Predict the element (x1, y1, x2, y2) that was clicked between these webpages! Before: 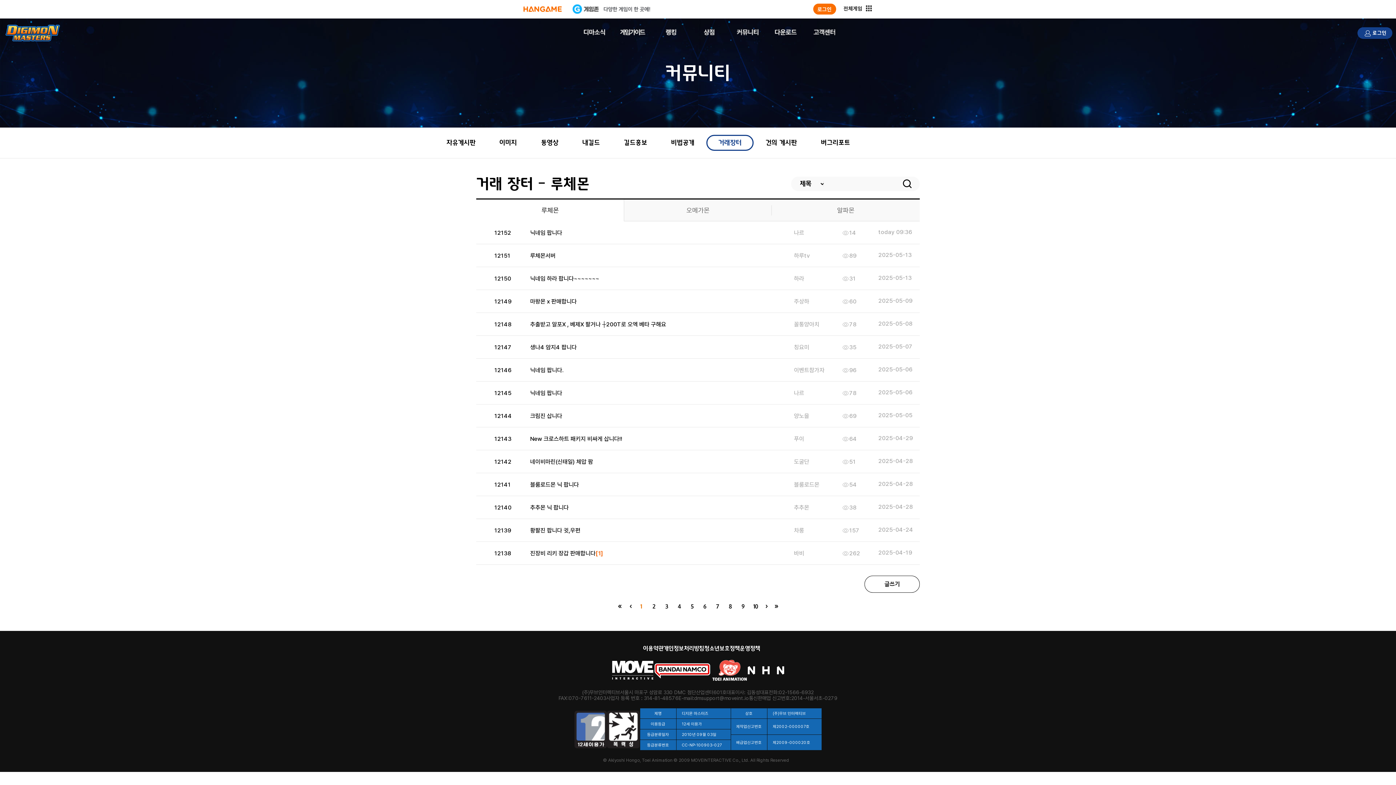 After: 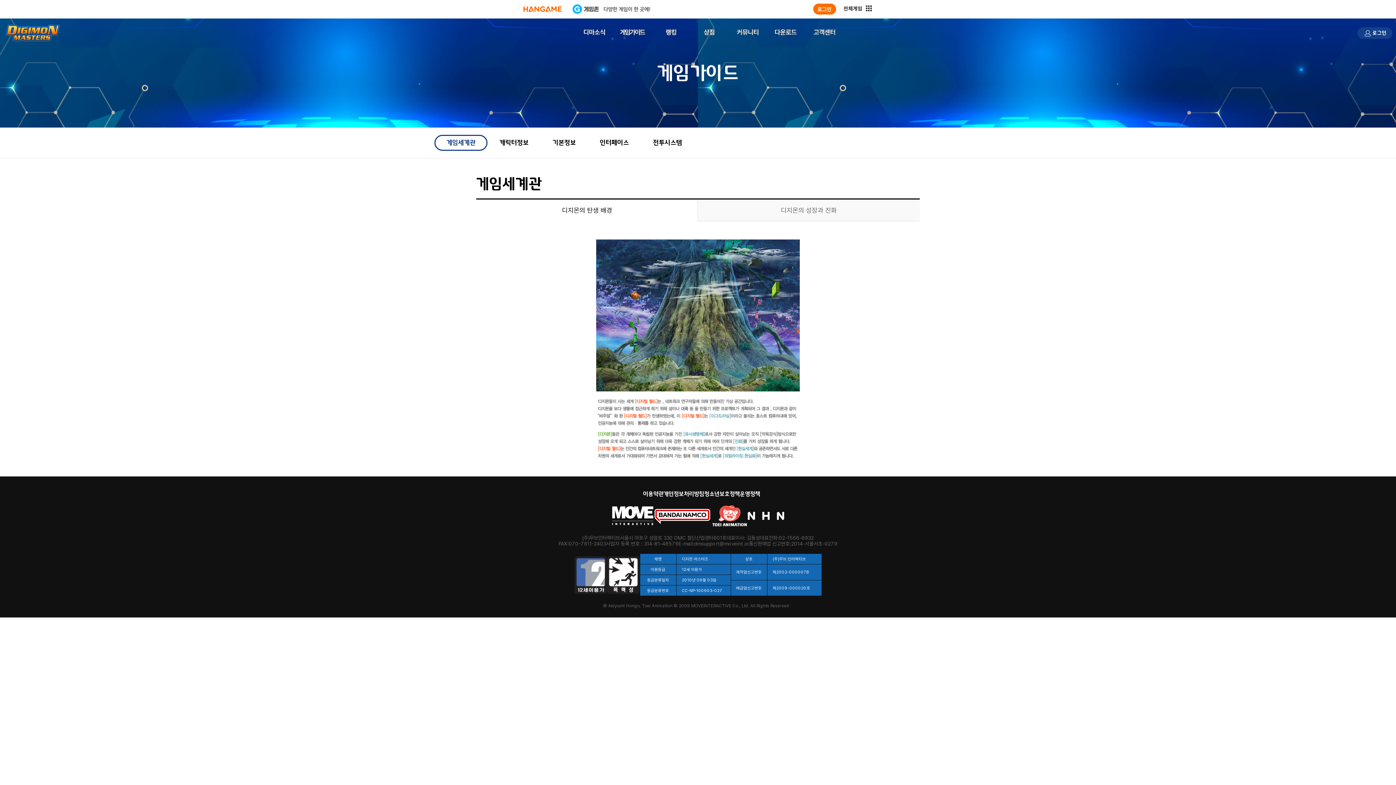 Action: label: 게임정보 bbox: (620, 27, 645, 36)